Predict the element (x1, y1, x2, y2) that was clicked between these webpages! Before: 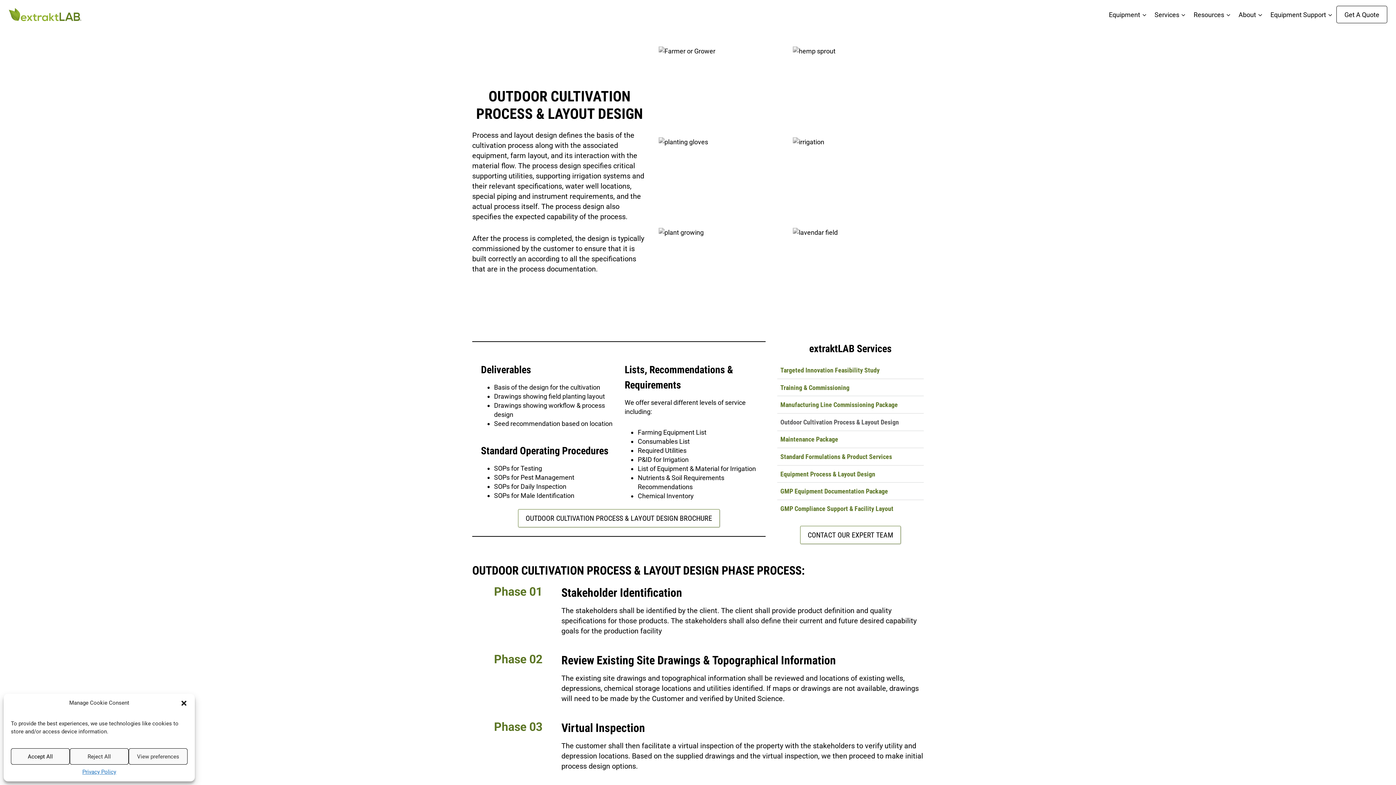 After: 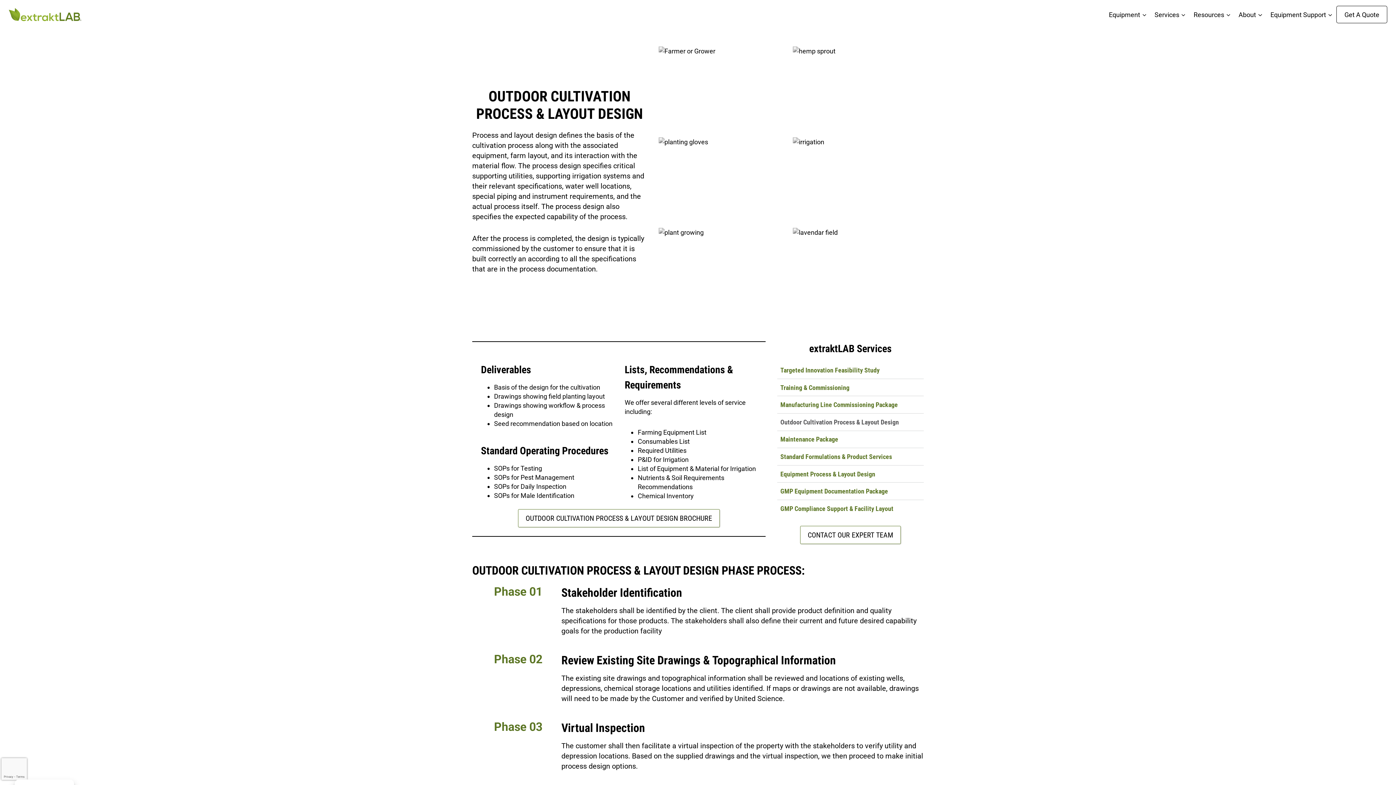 Action: bbox: (180, 699, 187, 707) label: Close dialog